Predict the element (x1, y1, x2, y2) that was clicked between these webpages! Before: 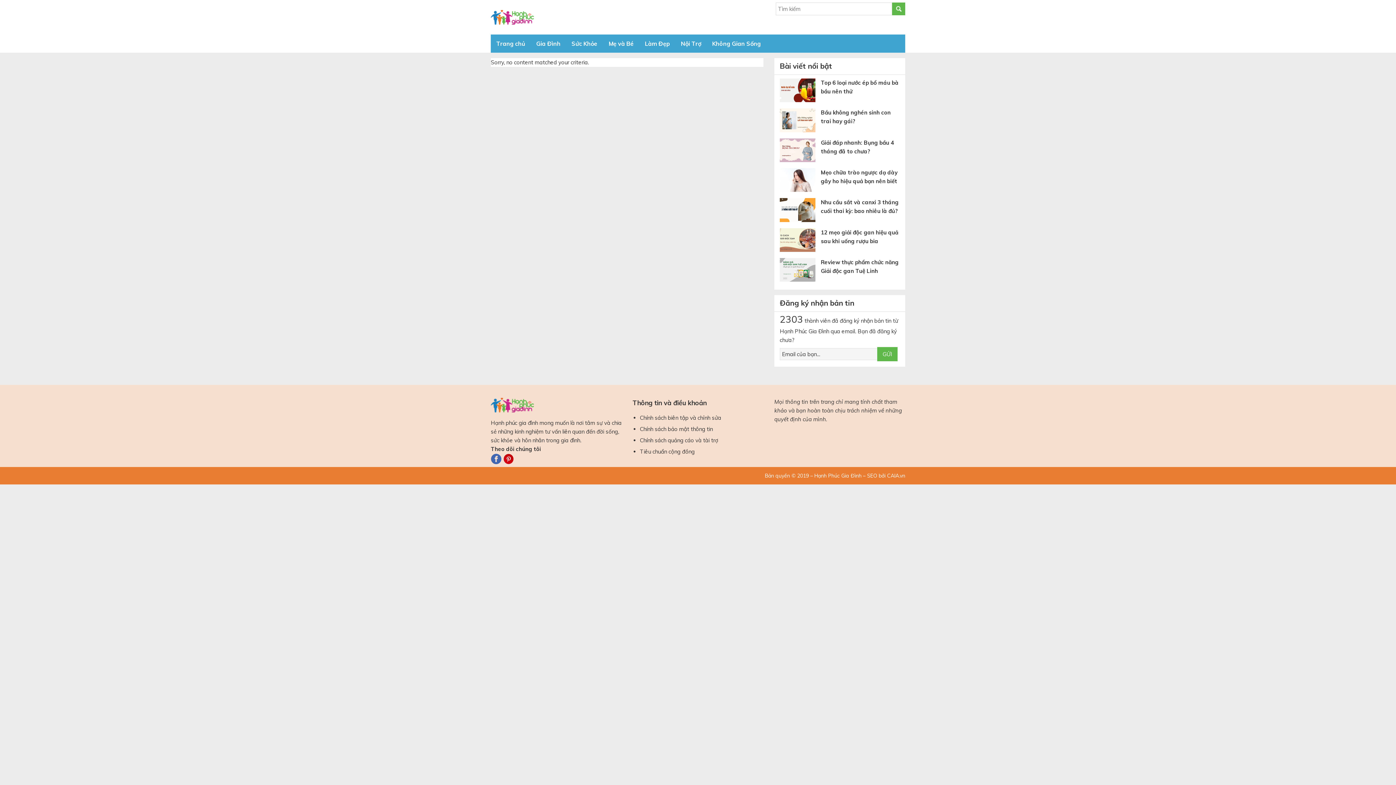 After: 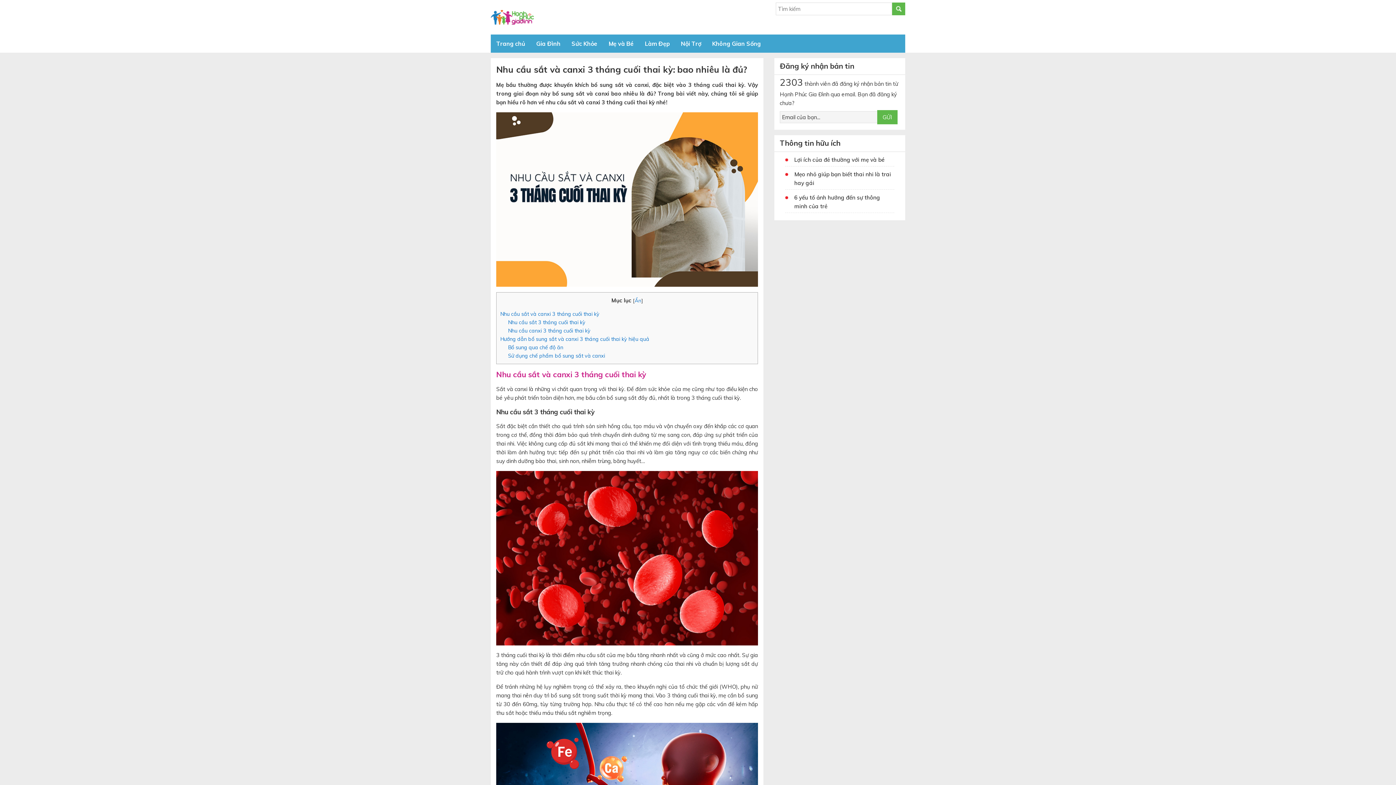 Action: bbox: (780, 198, 821, 224)